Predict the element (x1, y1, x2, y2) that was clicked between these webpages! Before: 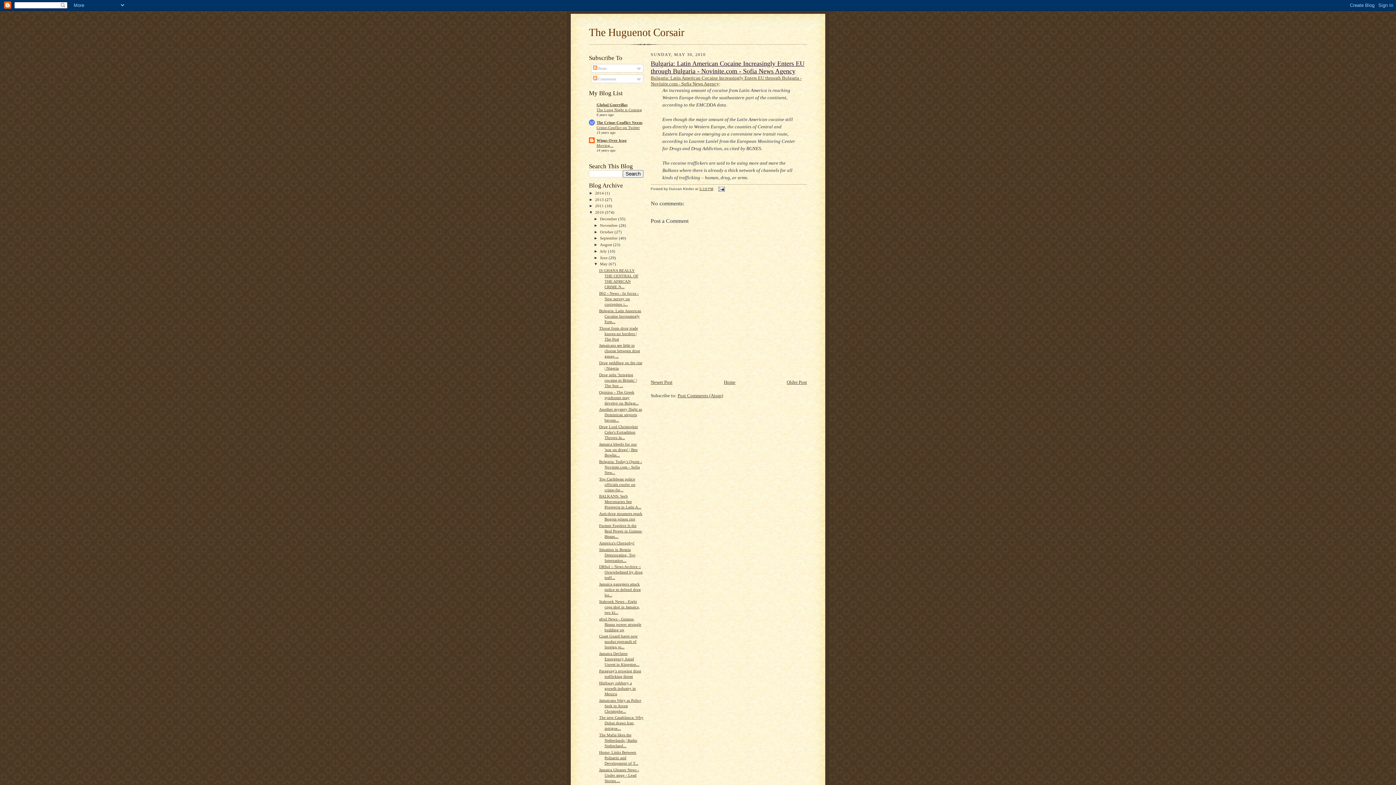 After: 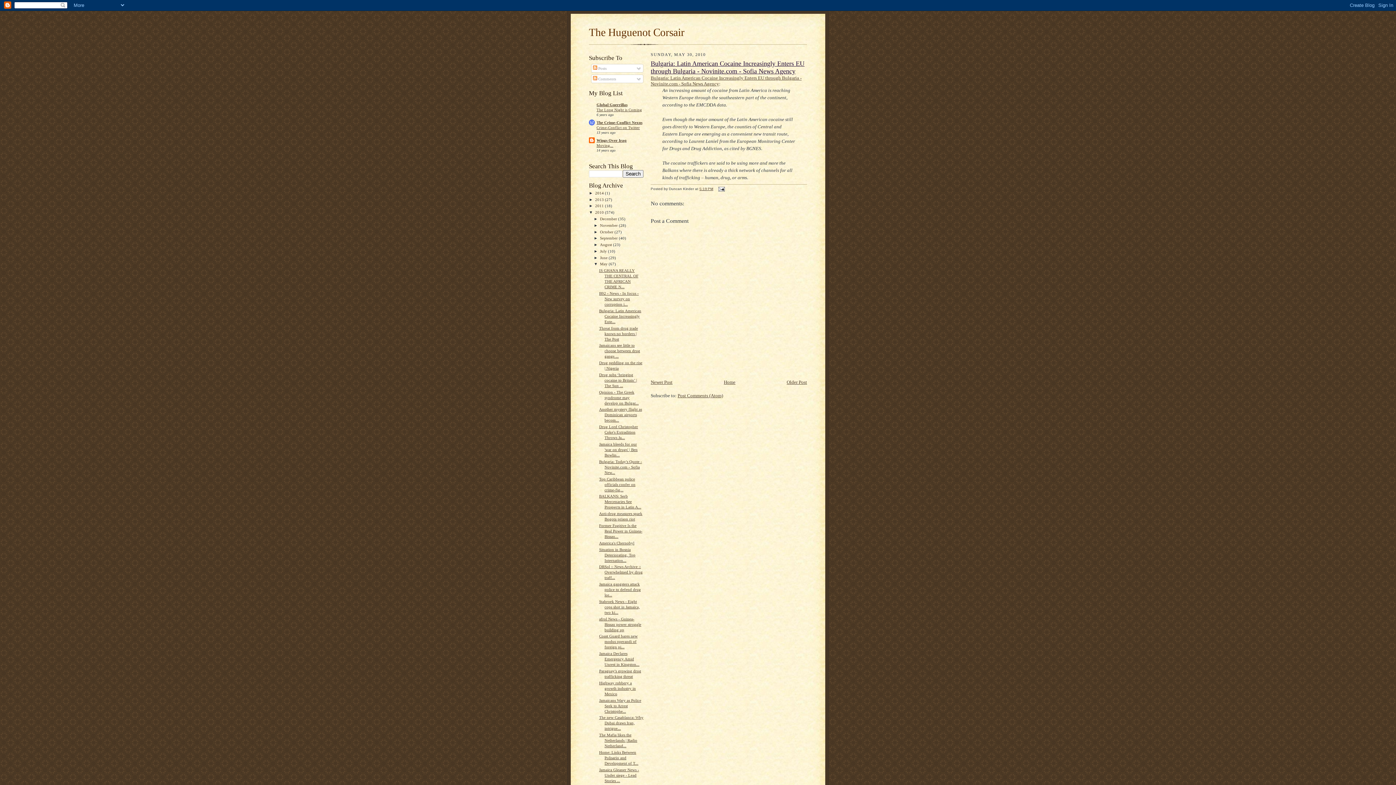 Action: bbox: (699, 186, 713, 190) label: 5:19 PM